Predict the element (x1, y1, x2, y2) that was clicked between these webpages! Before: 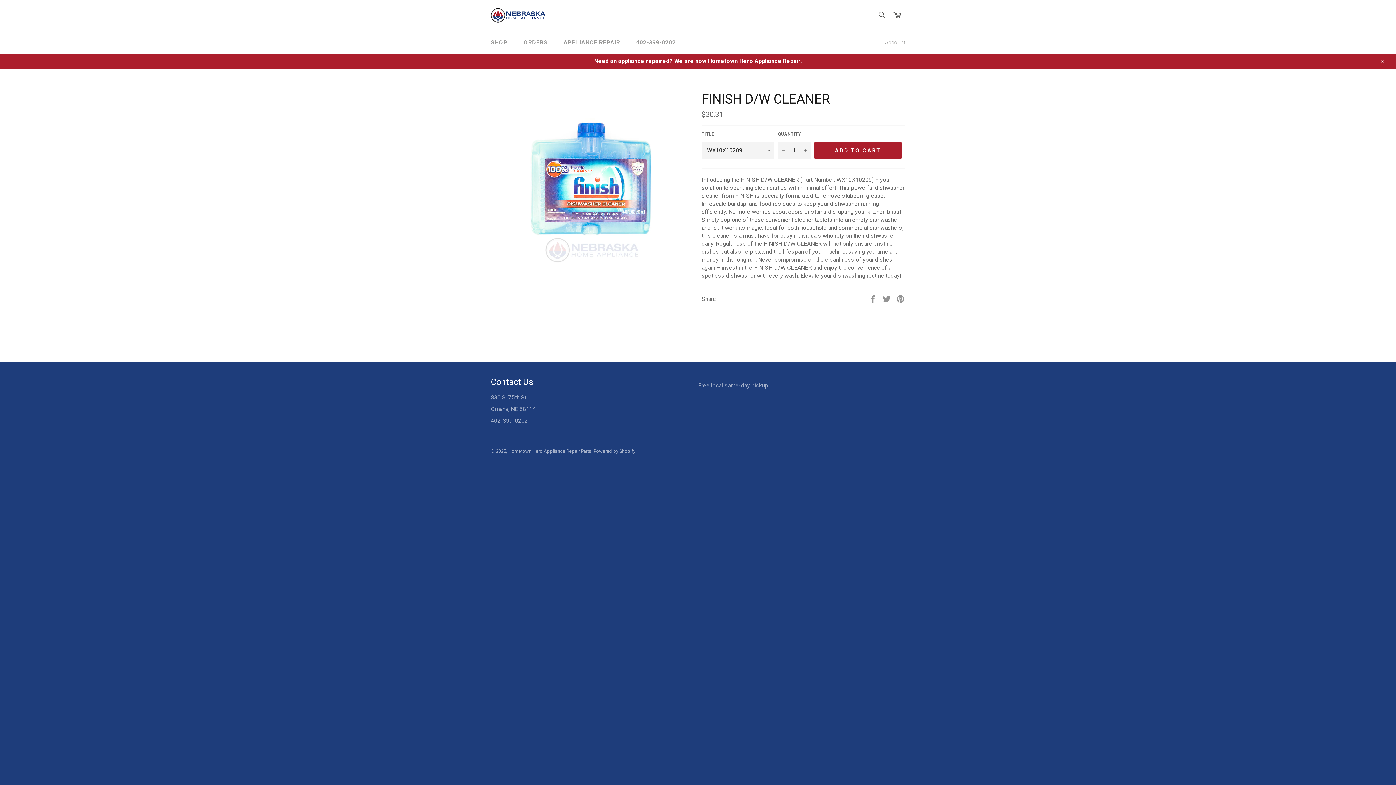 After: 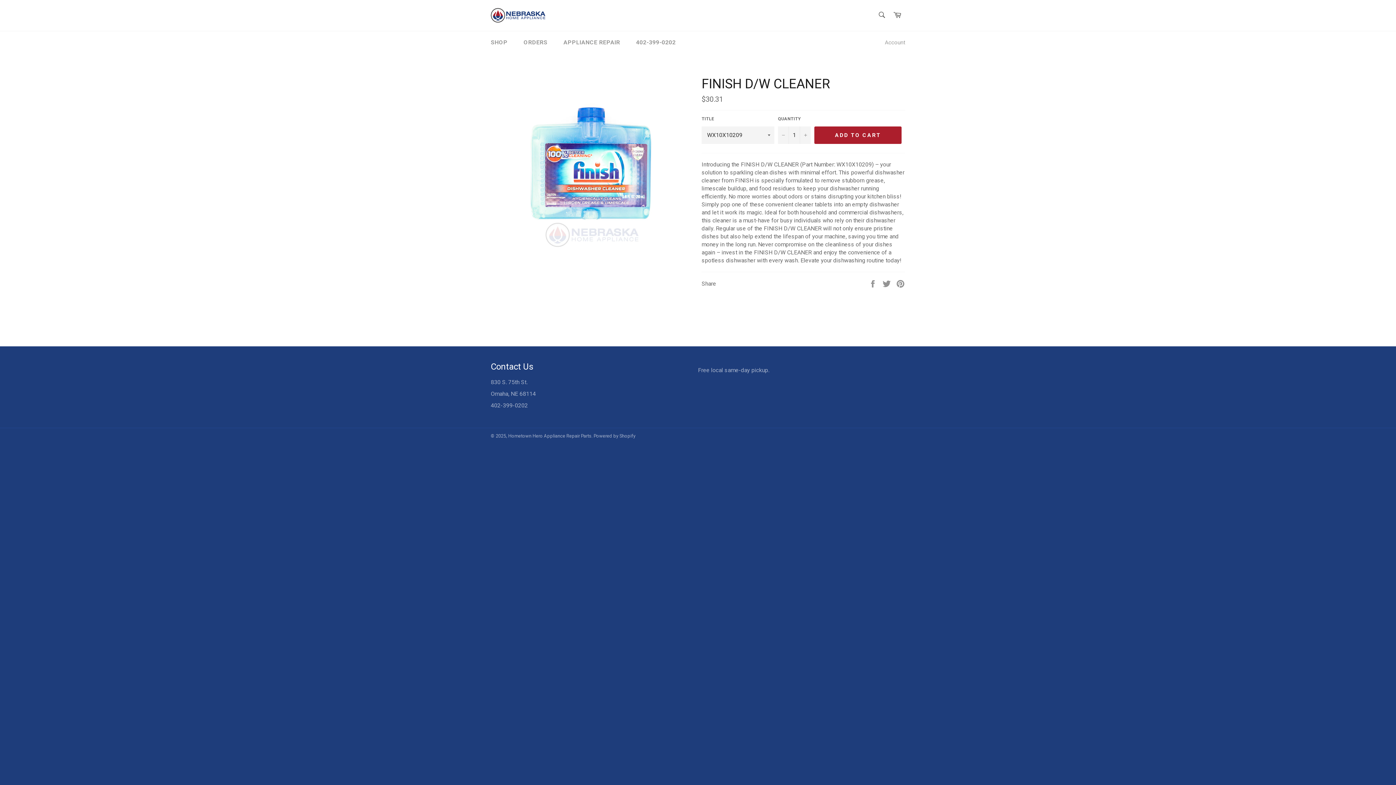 Action: label: Close bbox: (1374, 53, 1389, 68)